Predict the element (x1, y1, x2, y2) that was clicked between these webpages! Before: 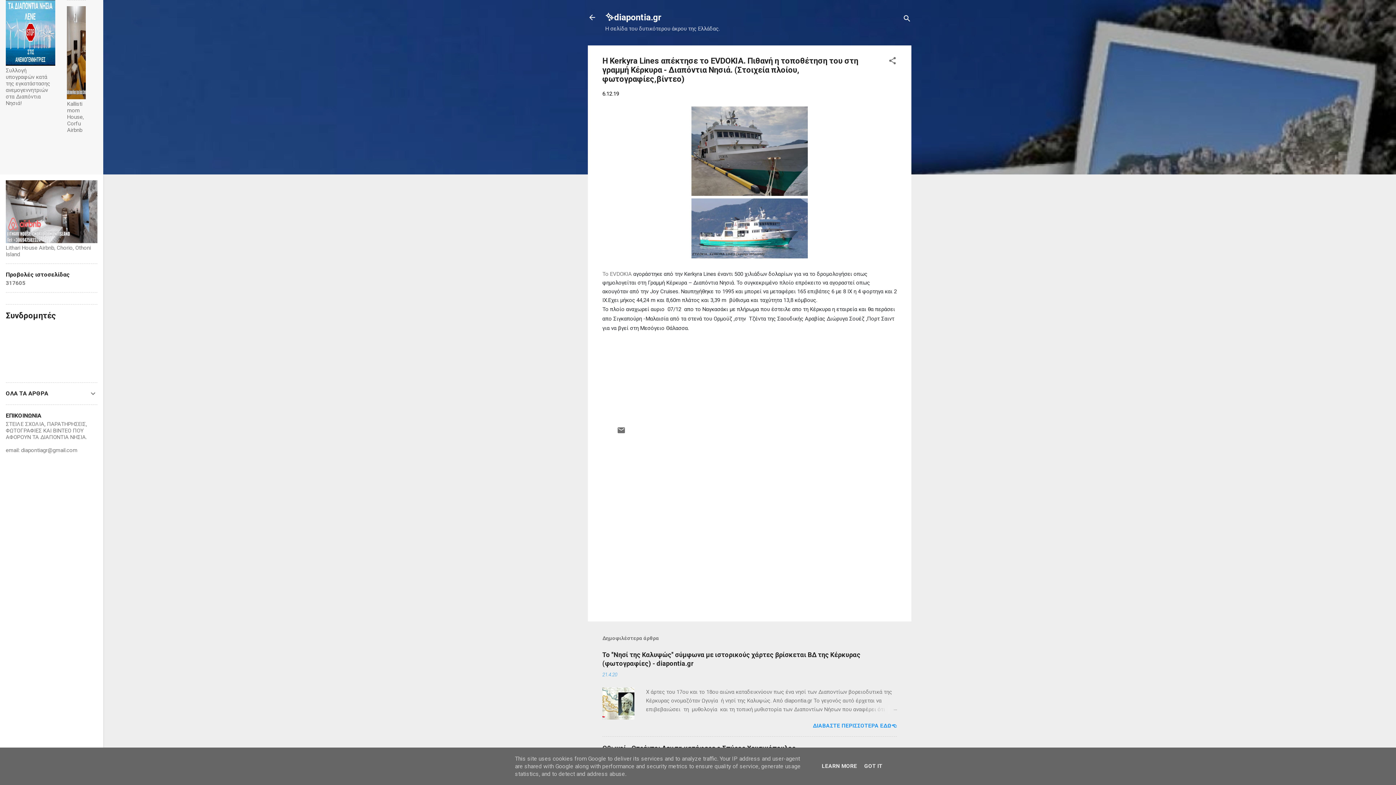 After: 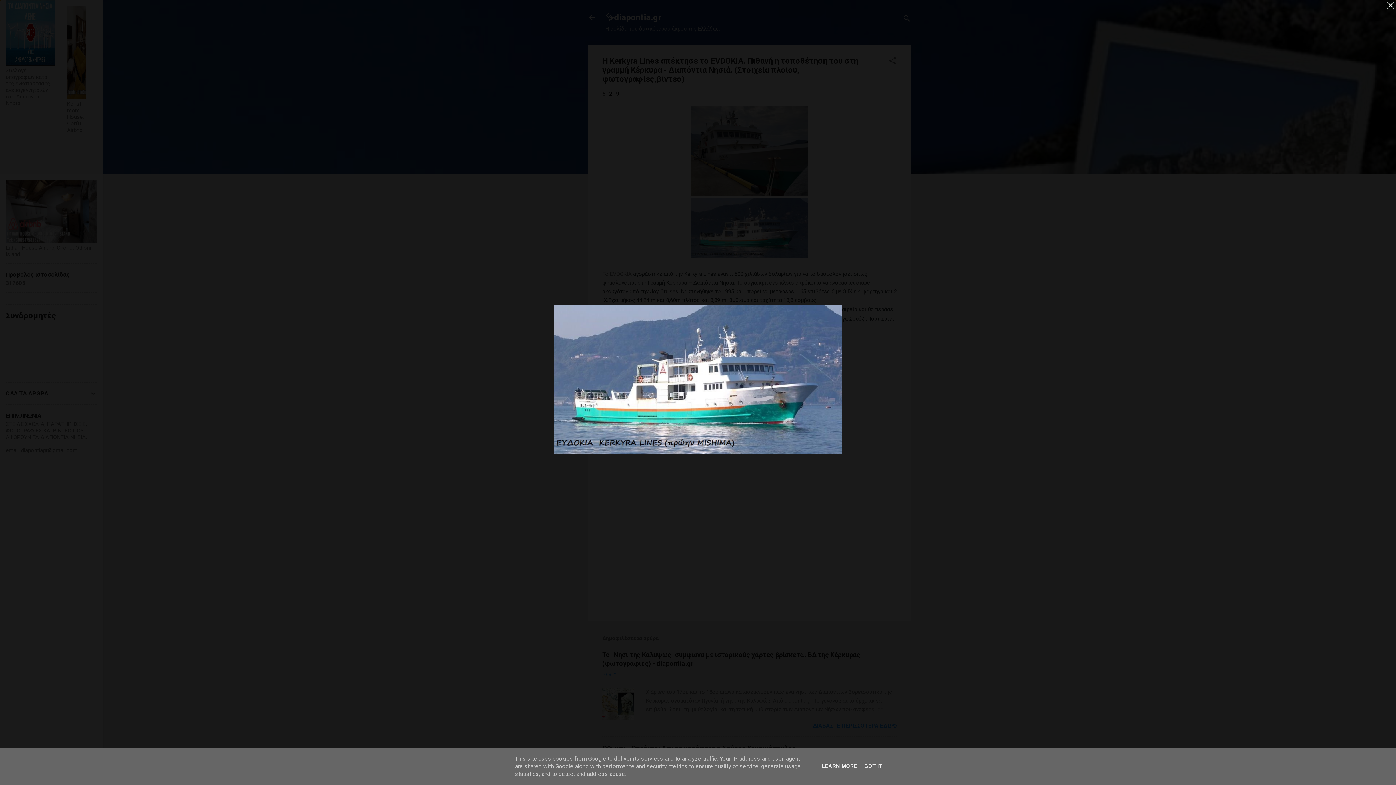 Action: bbox: (691, 198, 808, 260)